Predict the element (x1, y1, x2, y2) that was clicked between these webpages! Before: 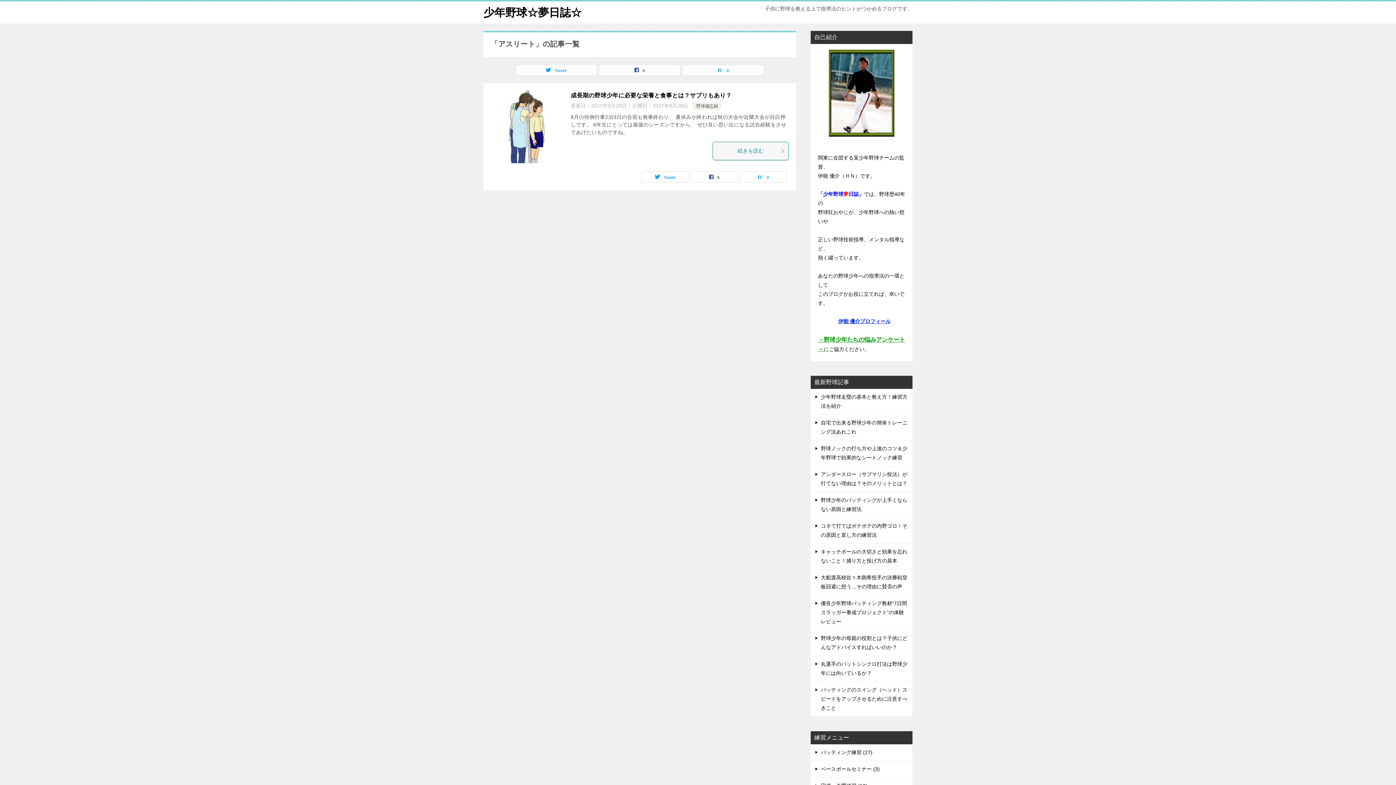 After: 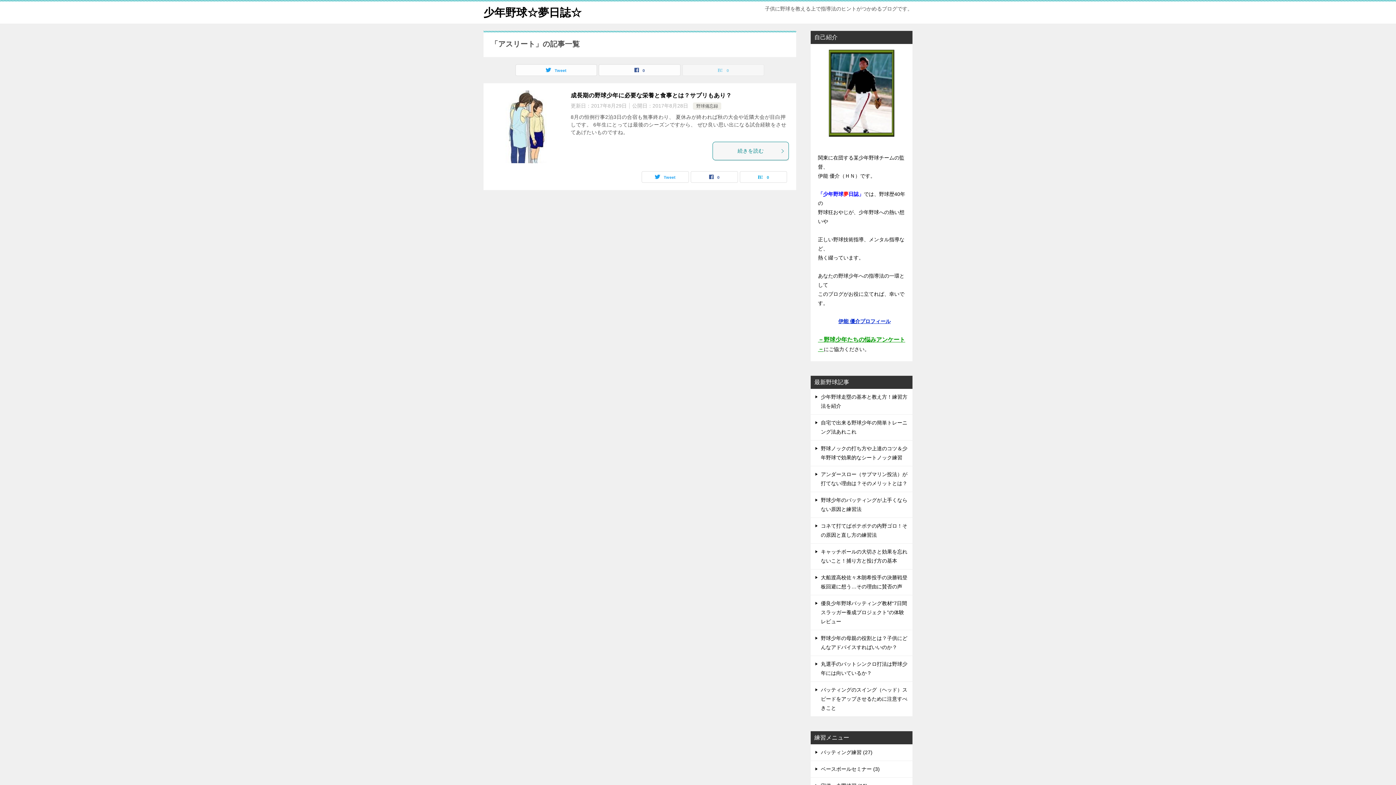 Action: label: 0 bbox: (682, 64, 764, 75)